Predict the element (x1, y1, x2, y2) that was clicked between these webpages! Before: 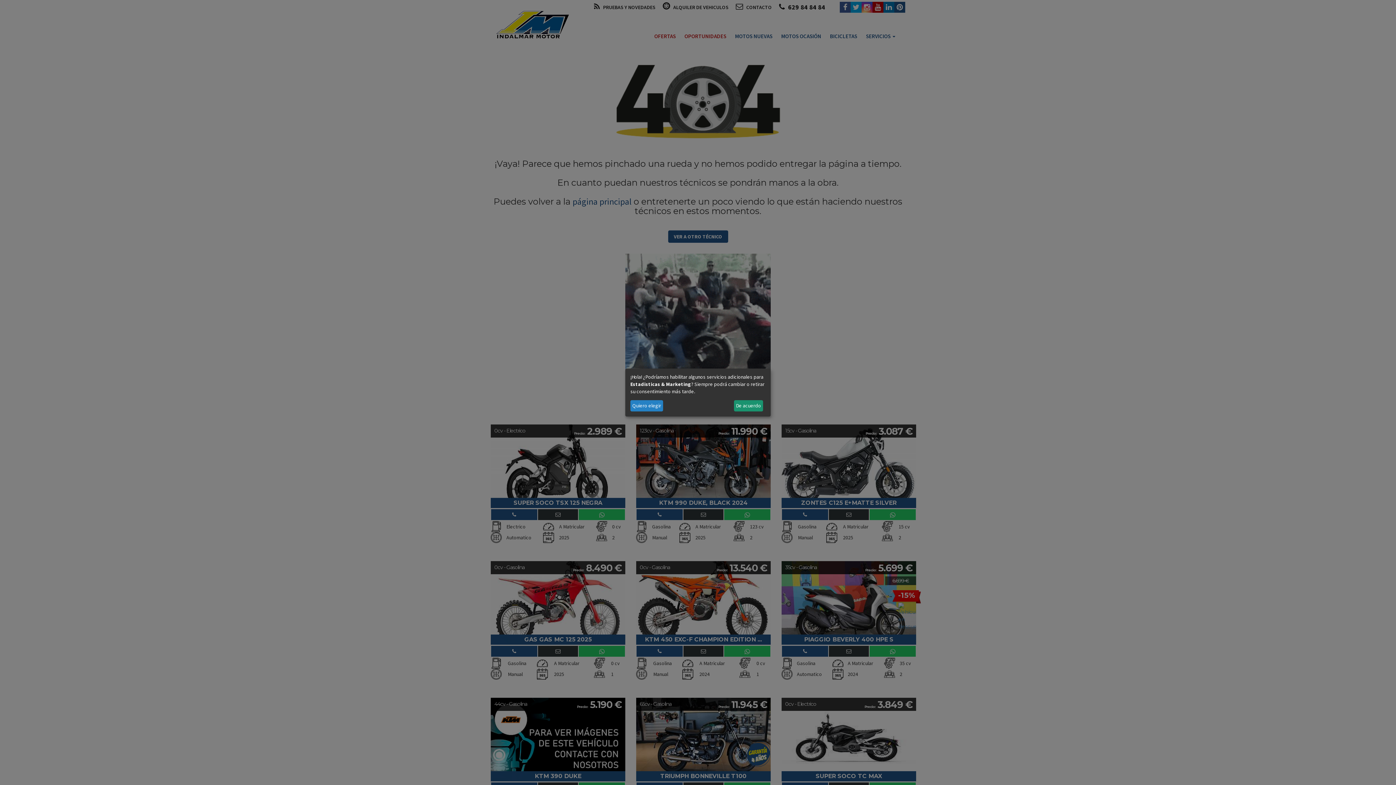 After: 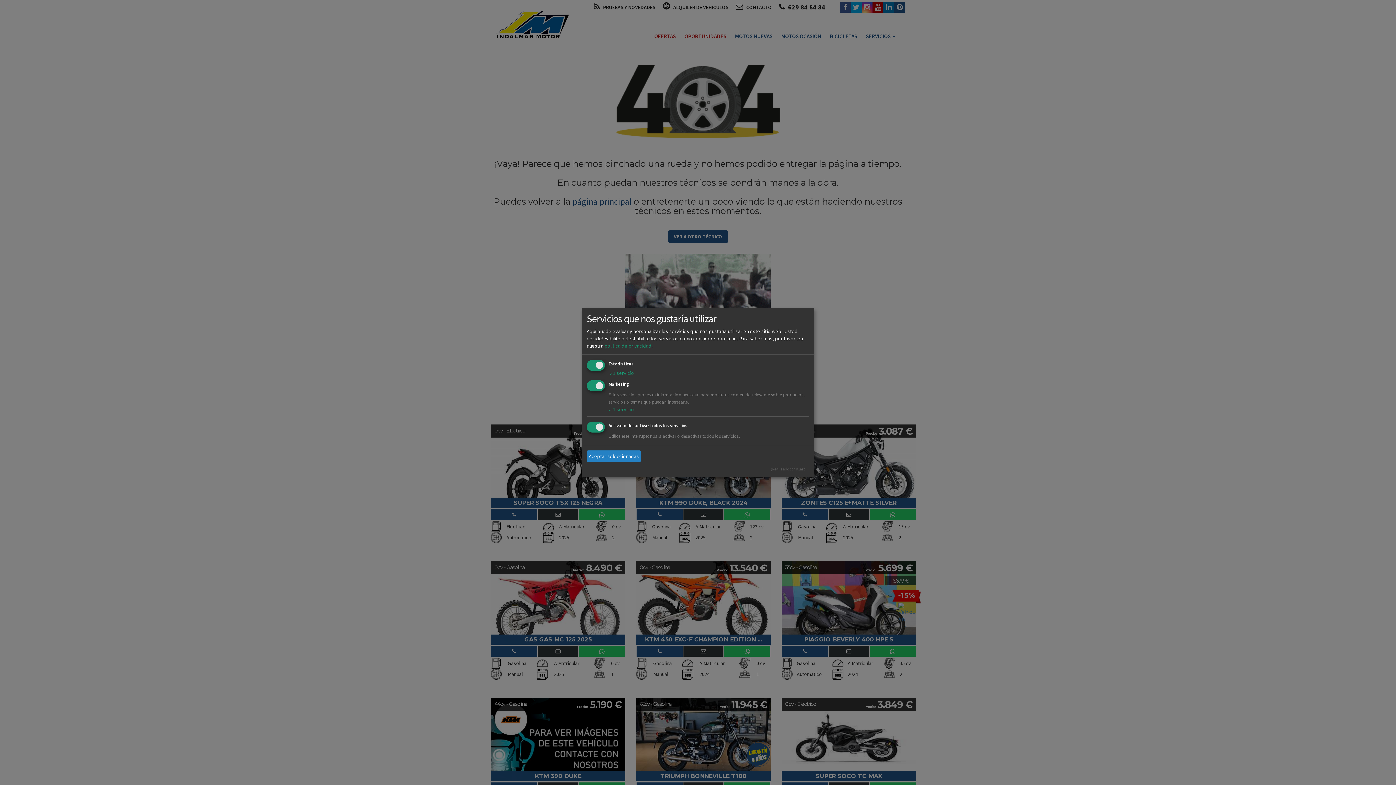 Action: label: Quiero elegir bbox: (630, 400, 663, 411)